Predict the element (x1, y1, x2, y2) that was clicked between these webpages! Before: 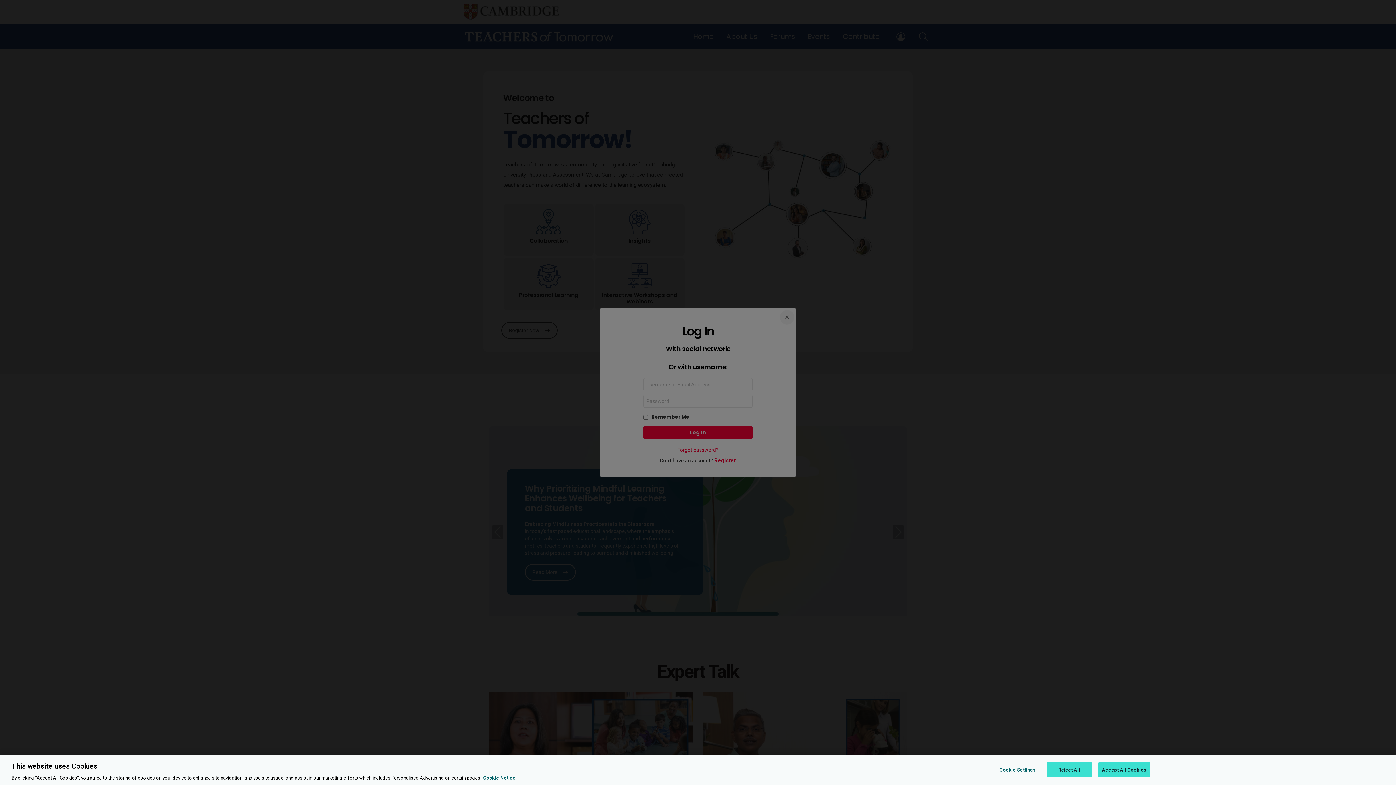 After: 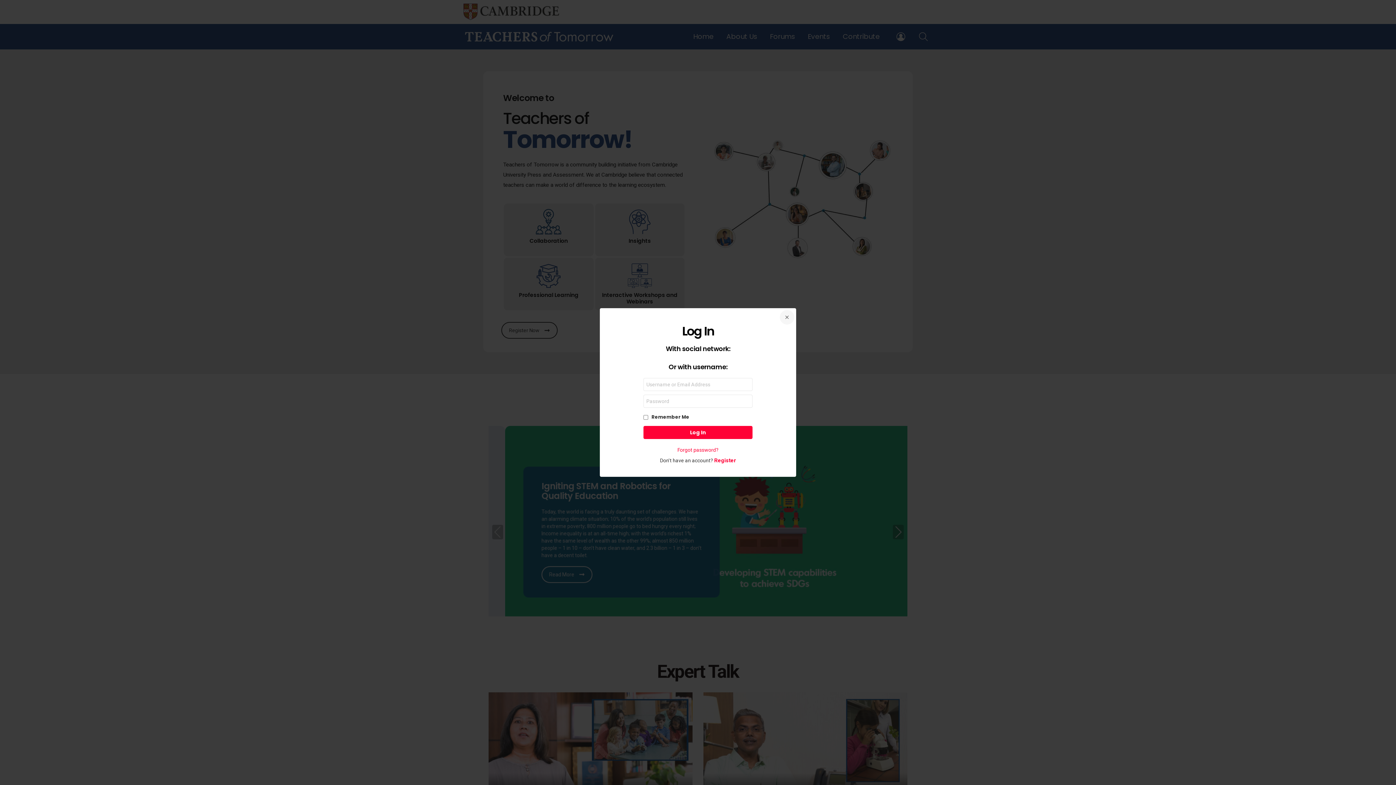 Action: label: Accept All Cookies bbox: (1098, 762, 1150, 777)